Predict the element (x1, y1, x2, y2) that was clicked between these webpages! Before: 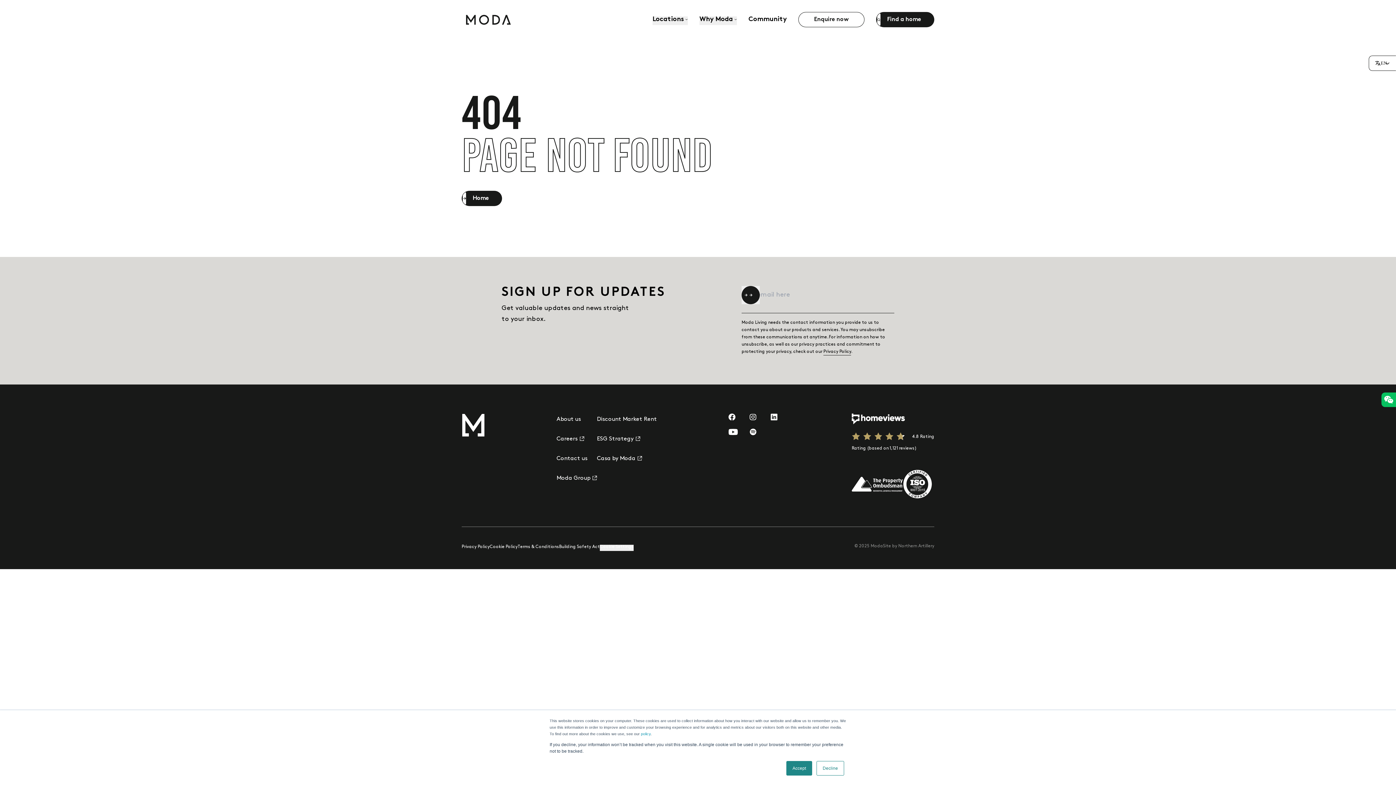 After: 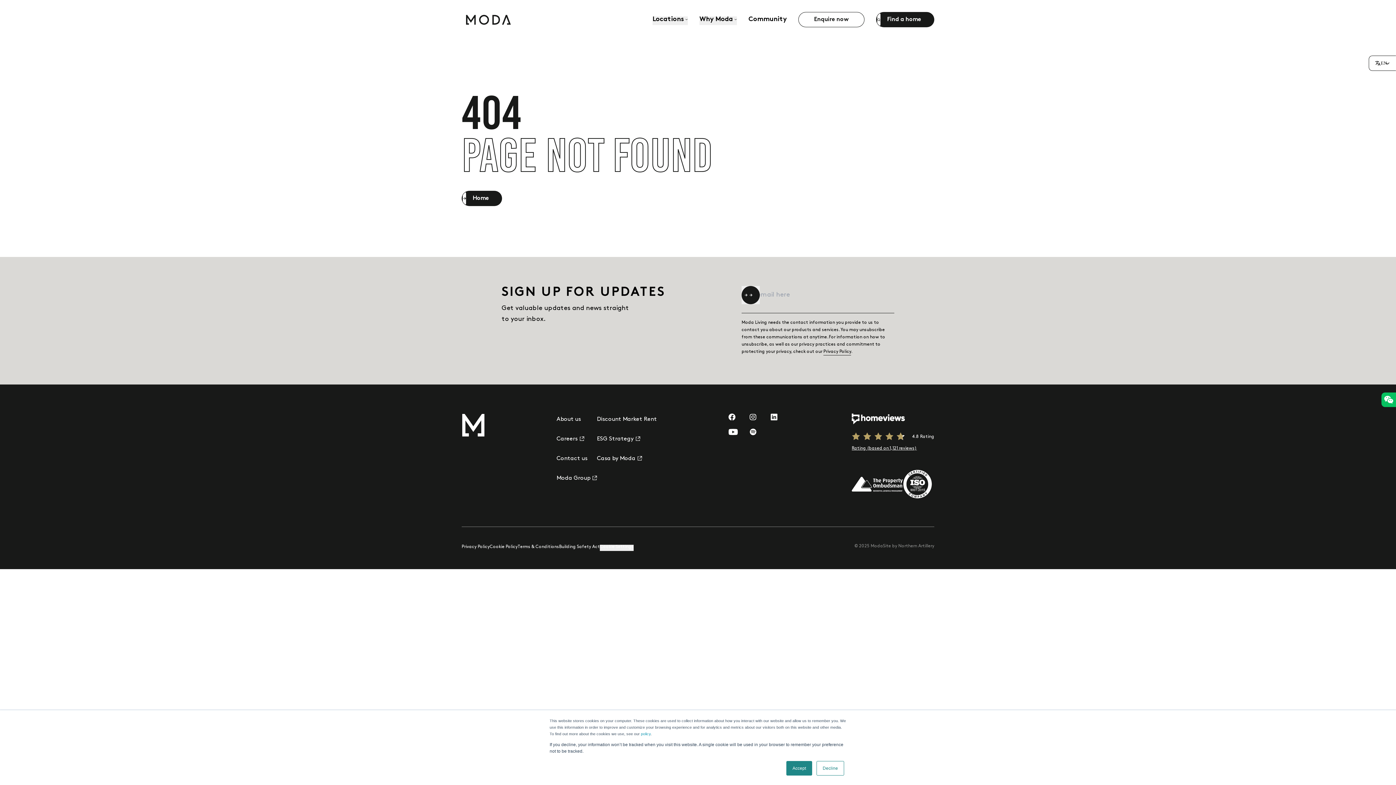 Action: bbox: (852, 413, 934, 452) label: 4.8 Rating

Rating (based on 1,121 reviews)